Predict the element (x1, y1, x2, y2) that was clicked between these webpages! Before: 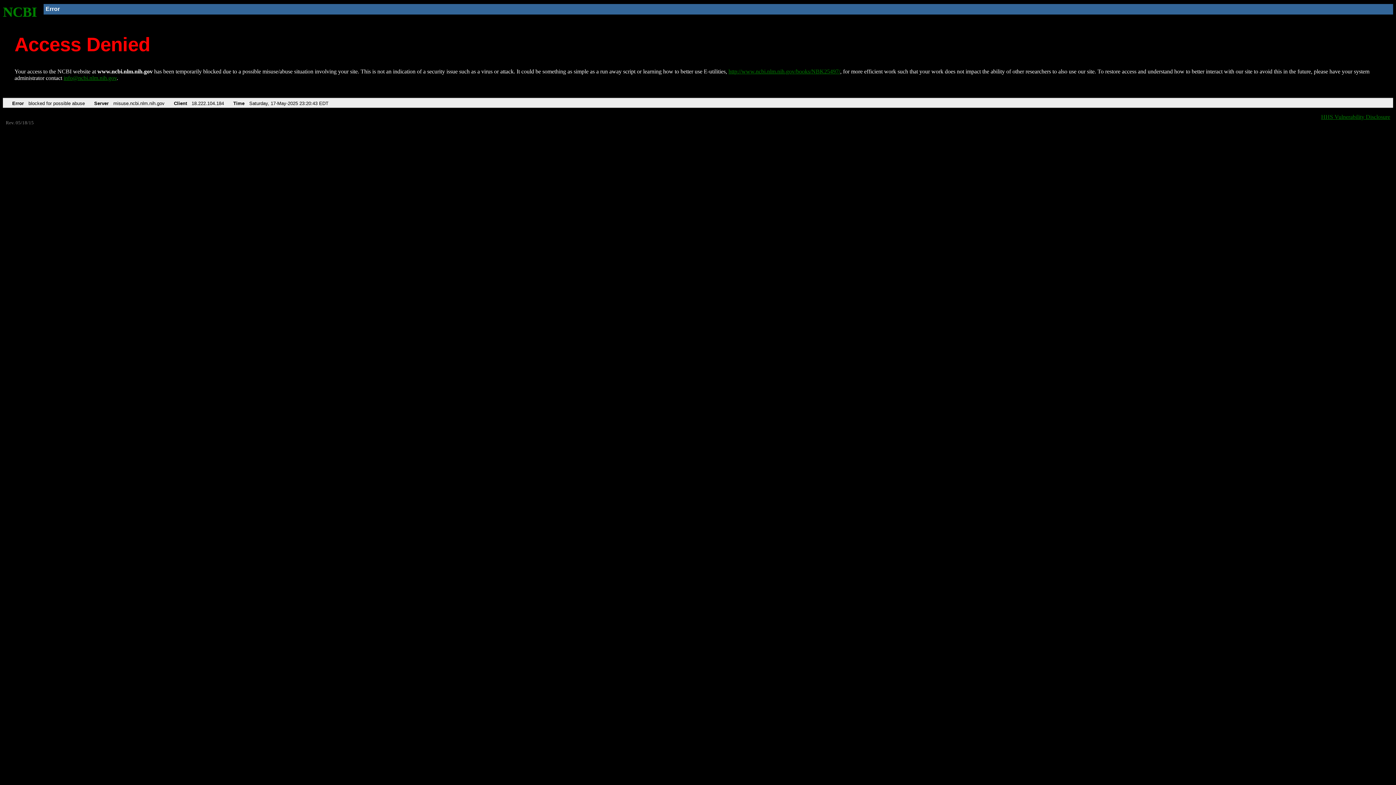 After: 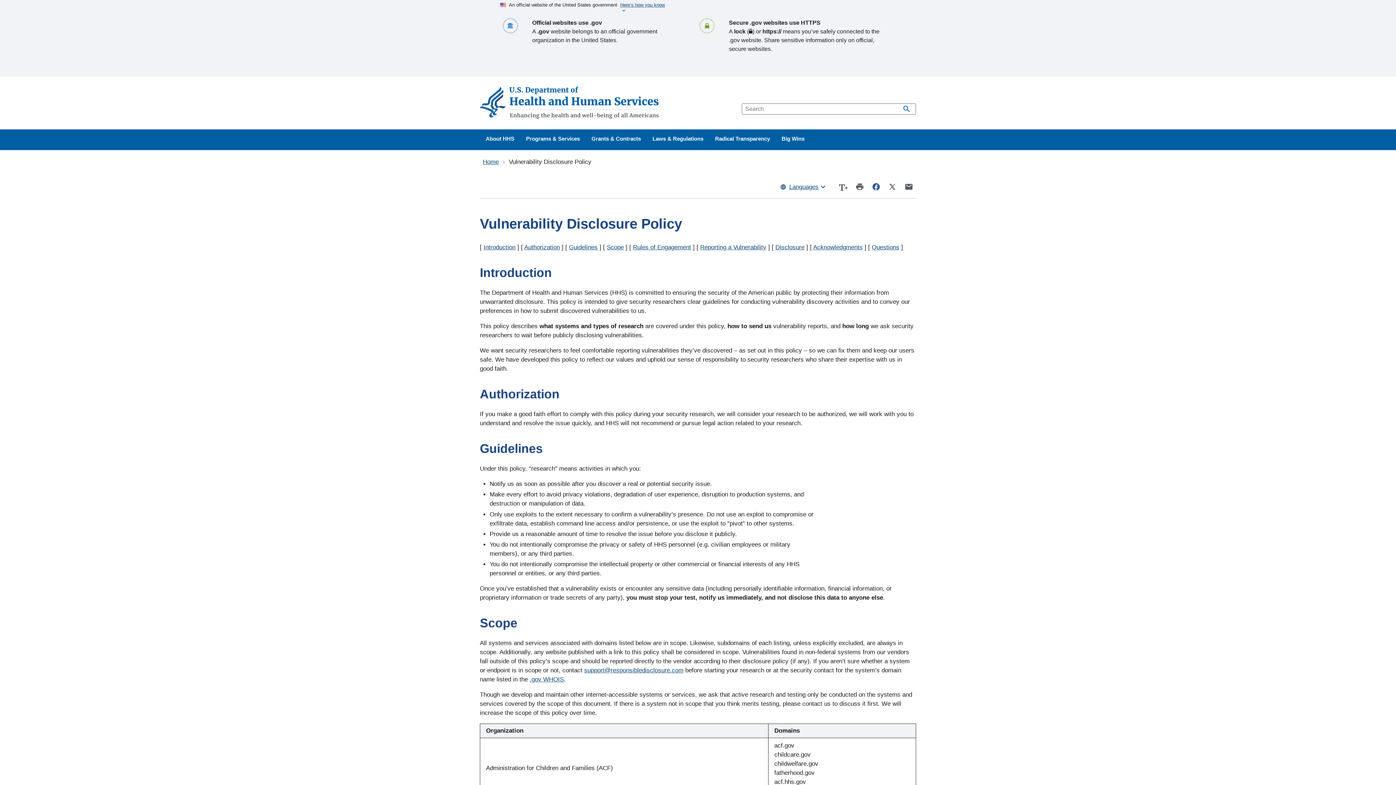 Action: label: HHS Vulnerability Disclosure bbox: (1321, 113, 1390, 119)